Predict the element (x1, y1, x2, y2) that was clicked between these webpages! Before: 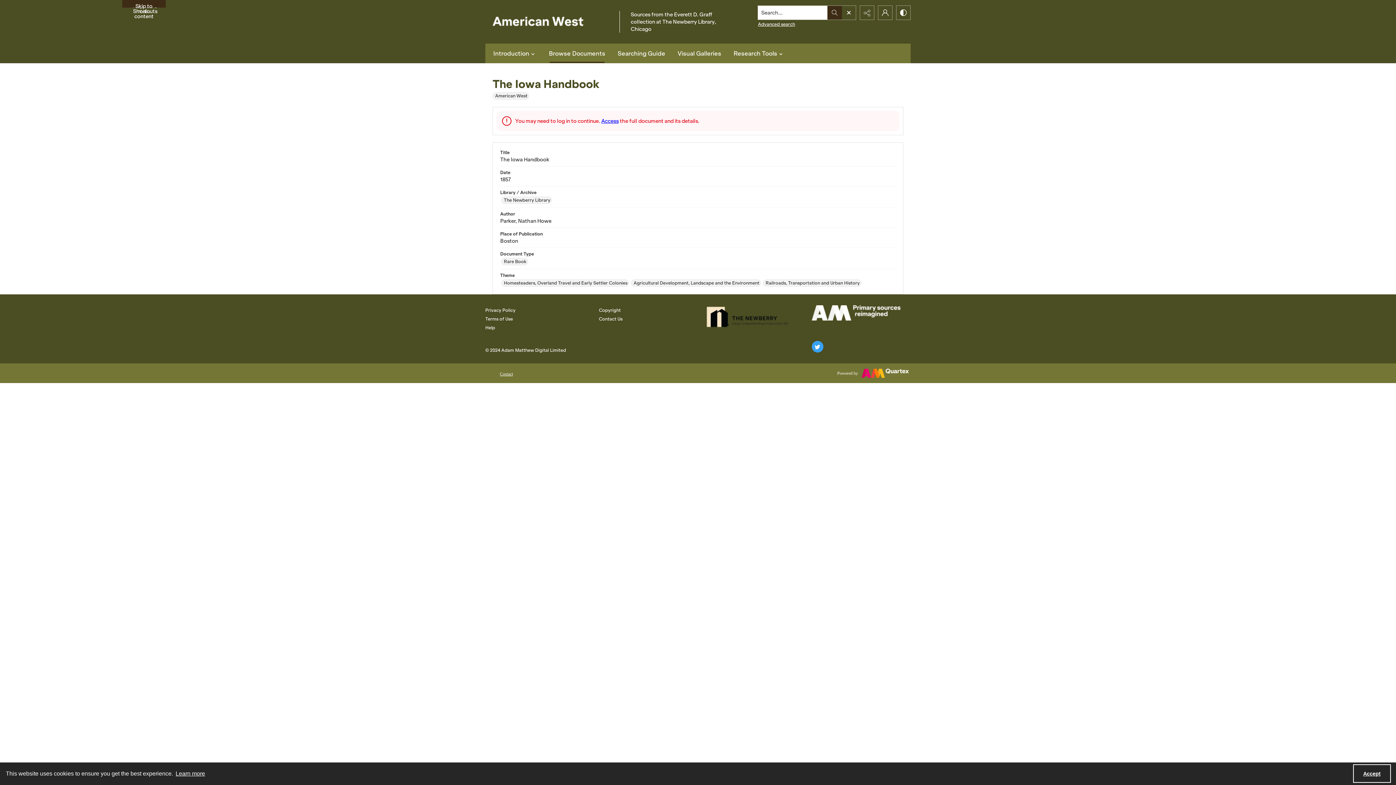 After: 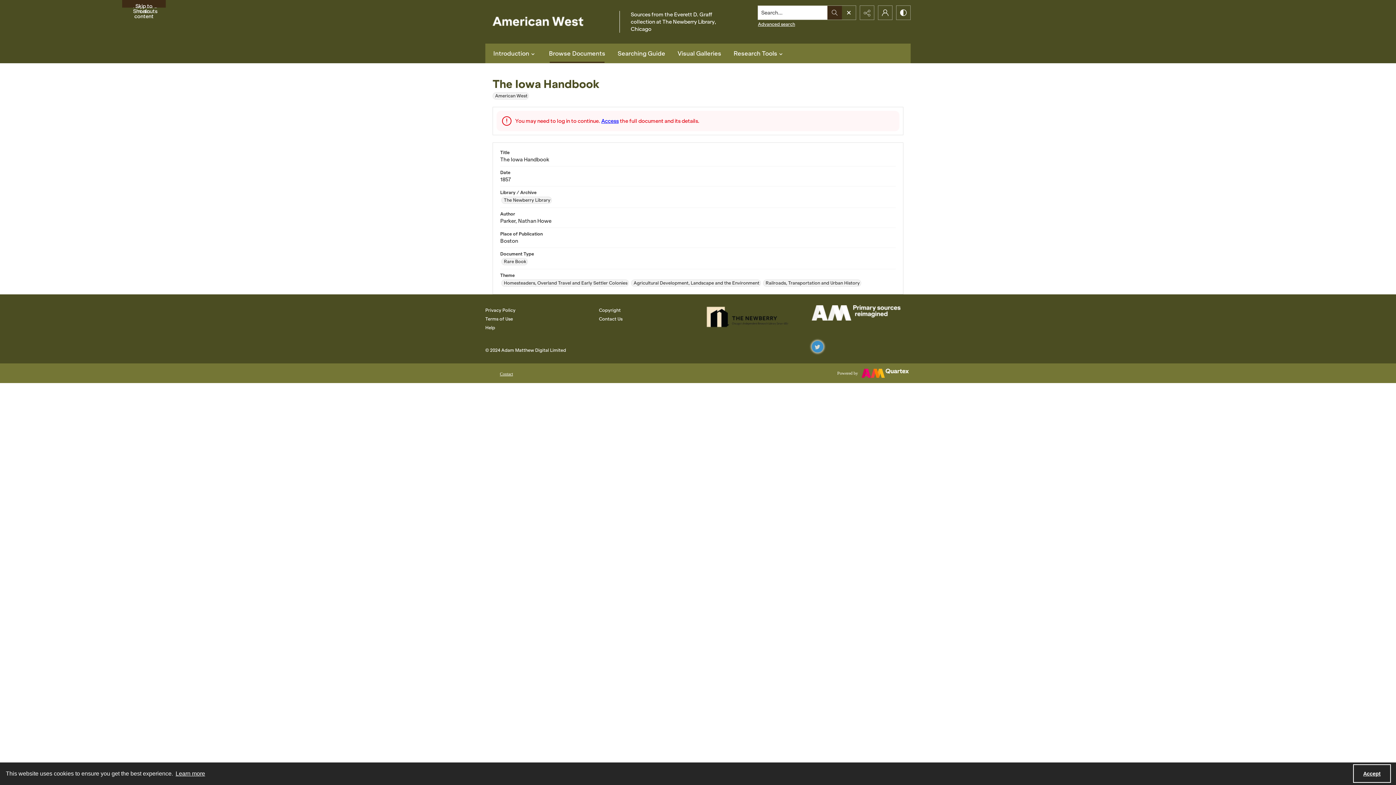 Action: label: twitter share link bbox: (811, 341, 823, 352)